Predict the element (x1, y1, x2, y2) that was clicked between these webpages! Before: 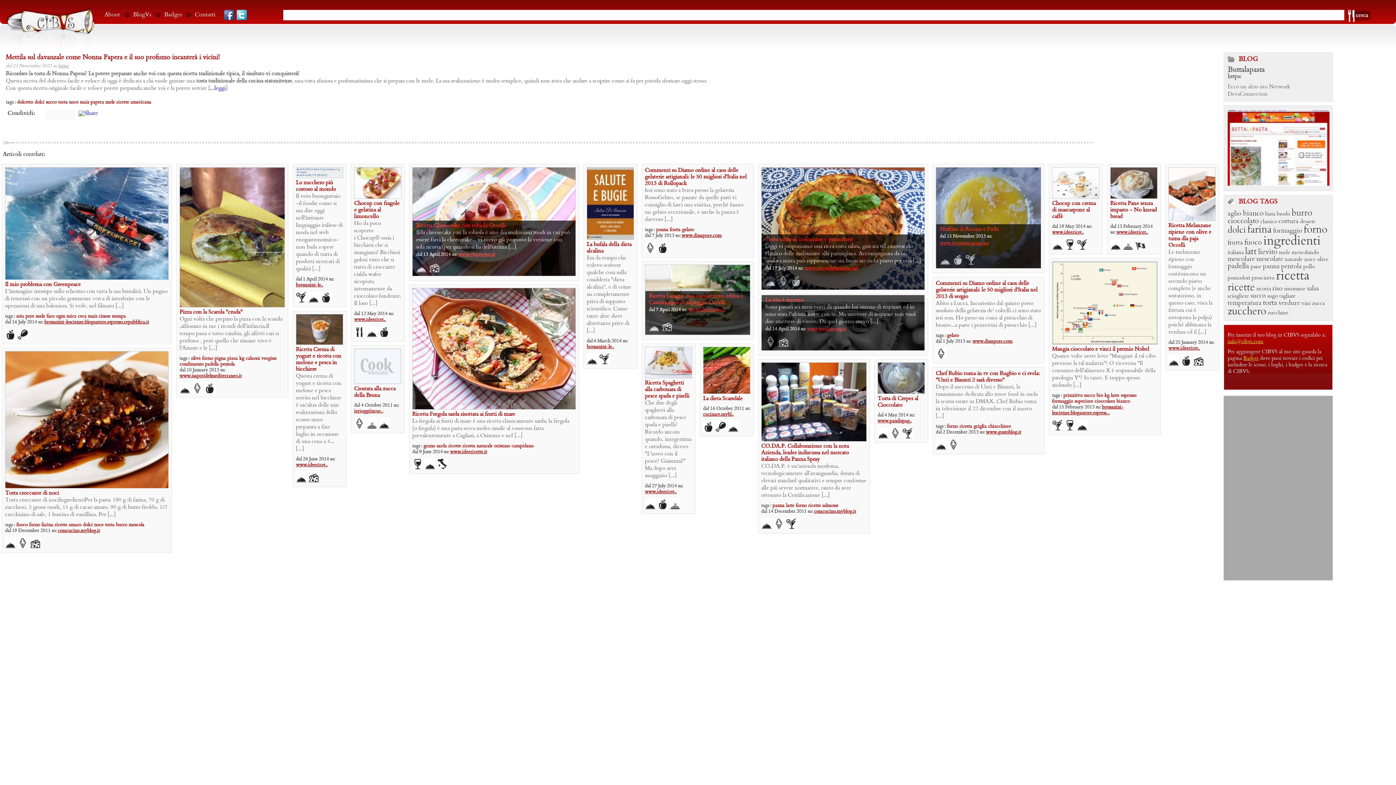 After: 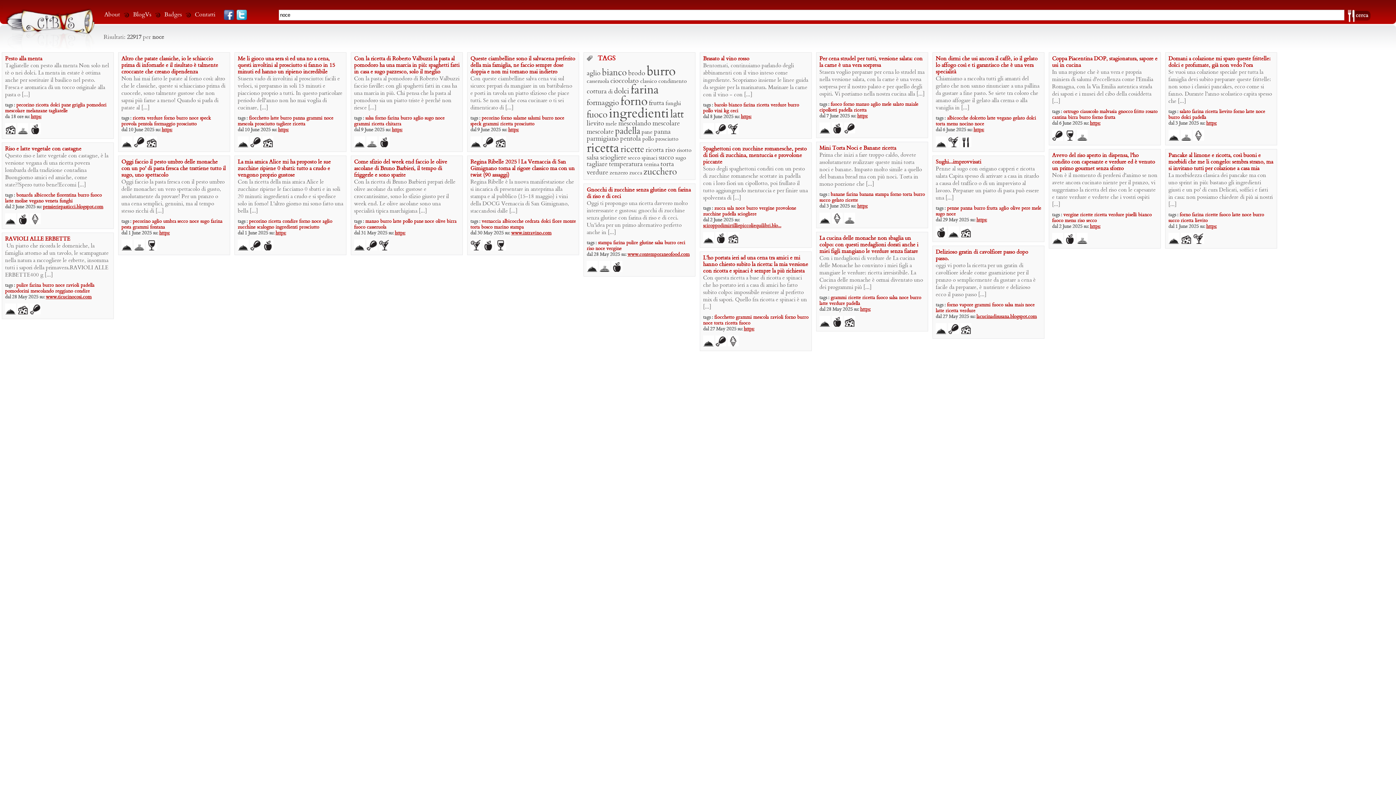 Action: label: noce bbox: (69, 99, 78, 105)